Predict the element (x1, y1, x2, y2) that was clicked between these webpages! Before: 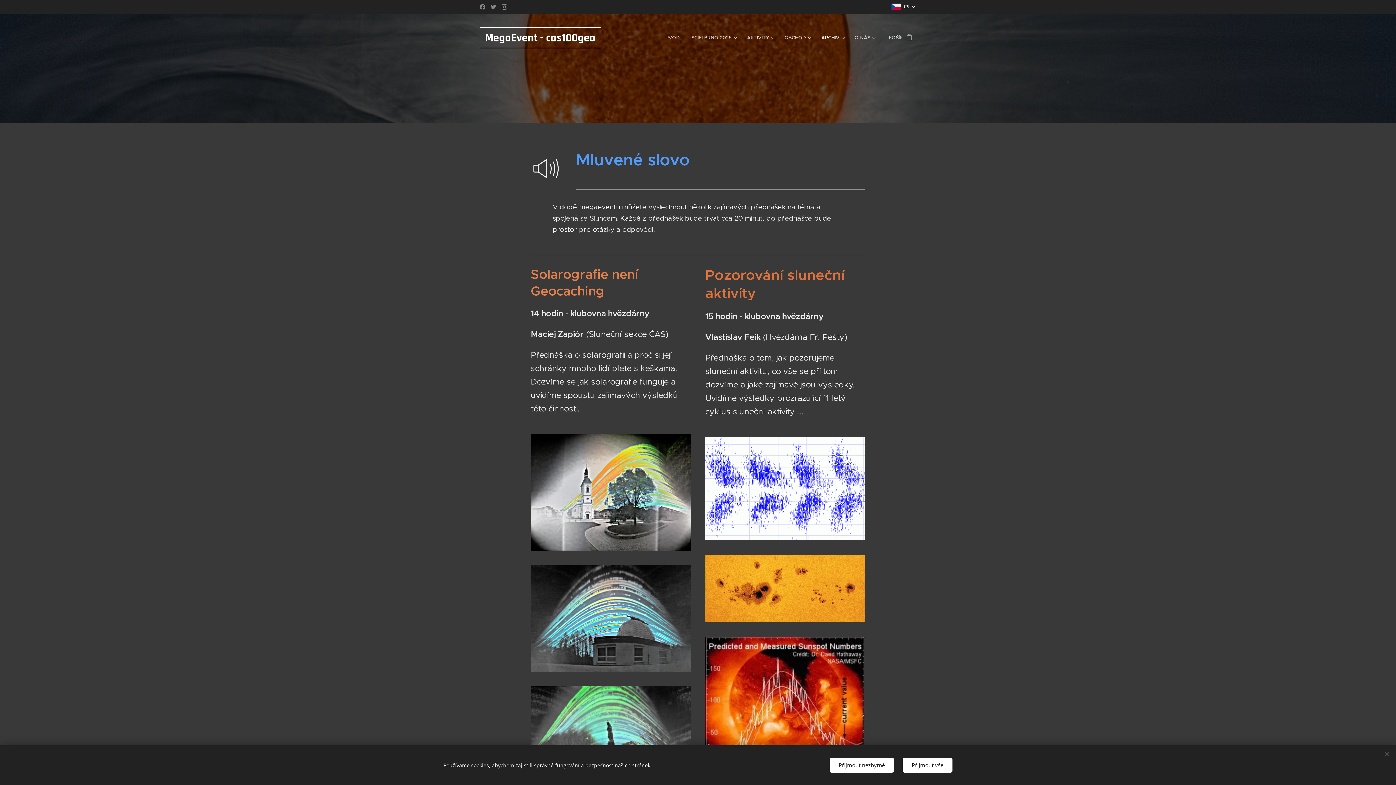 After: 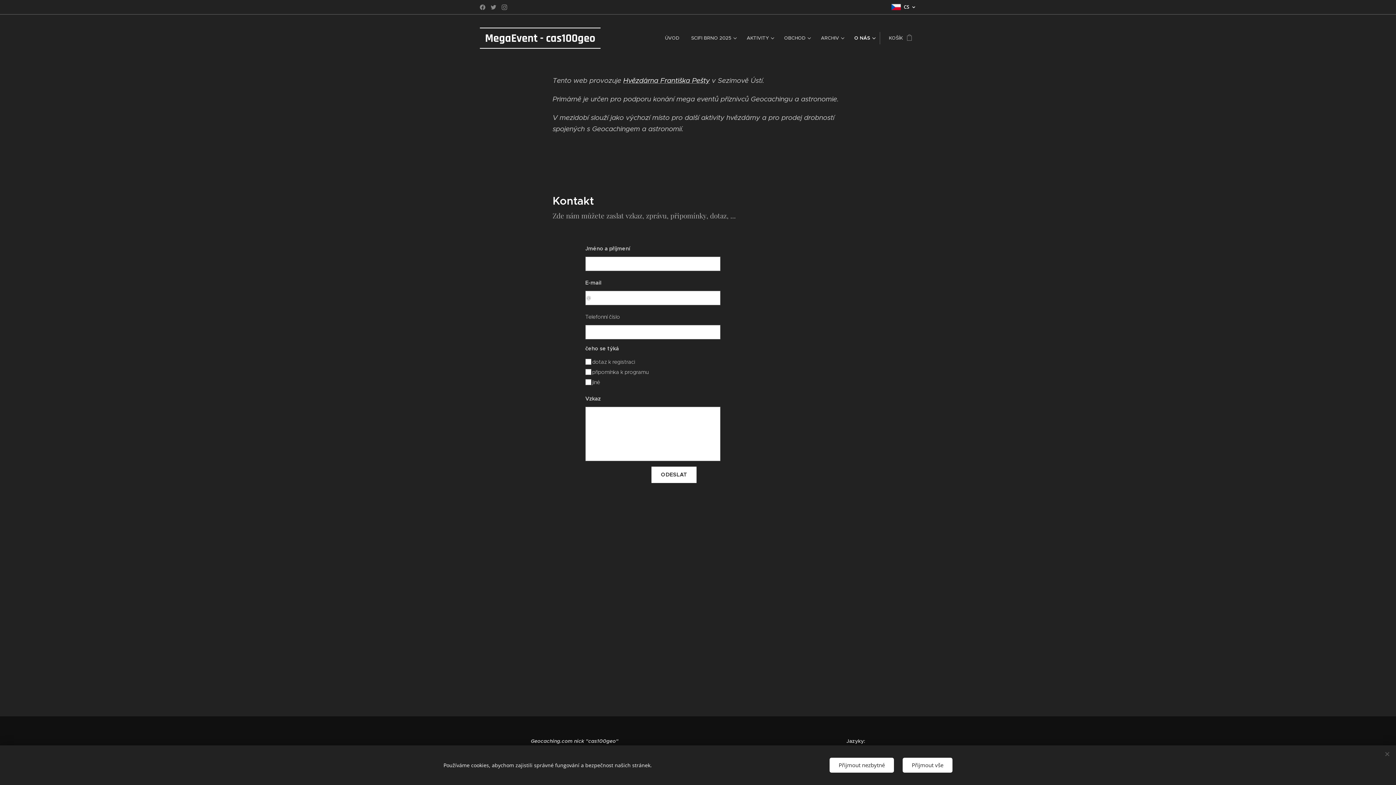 Action: label: O NÁS bbox: (849, 28, 880, 46)